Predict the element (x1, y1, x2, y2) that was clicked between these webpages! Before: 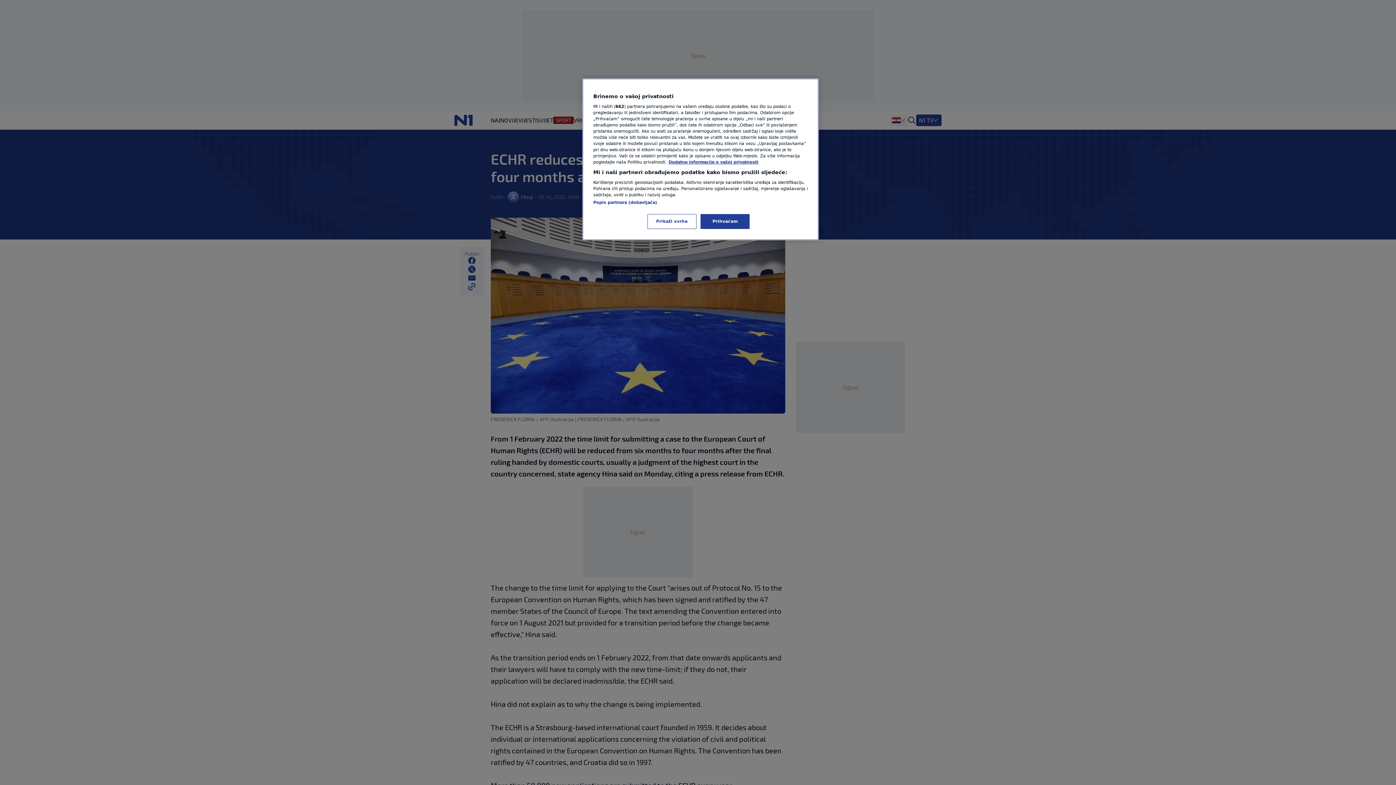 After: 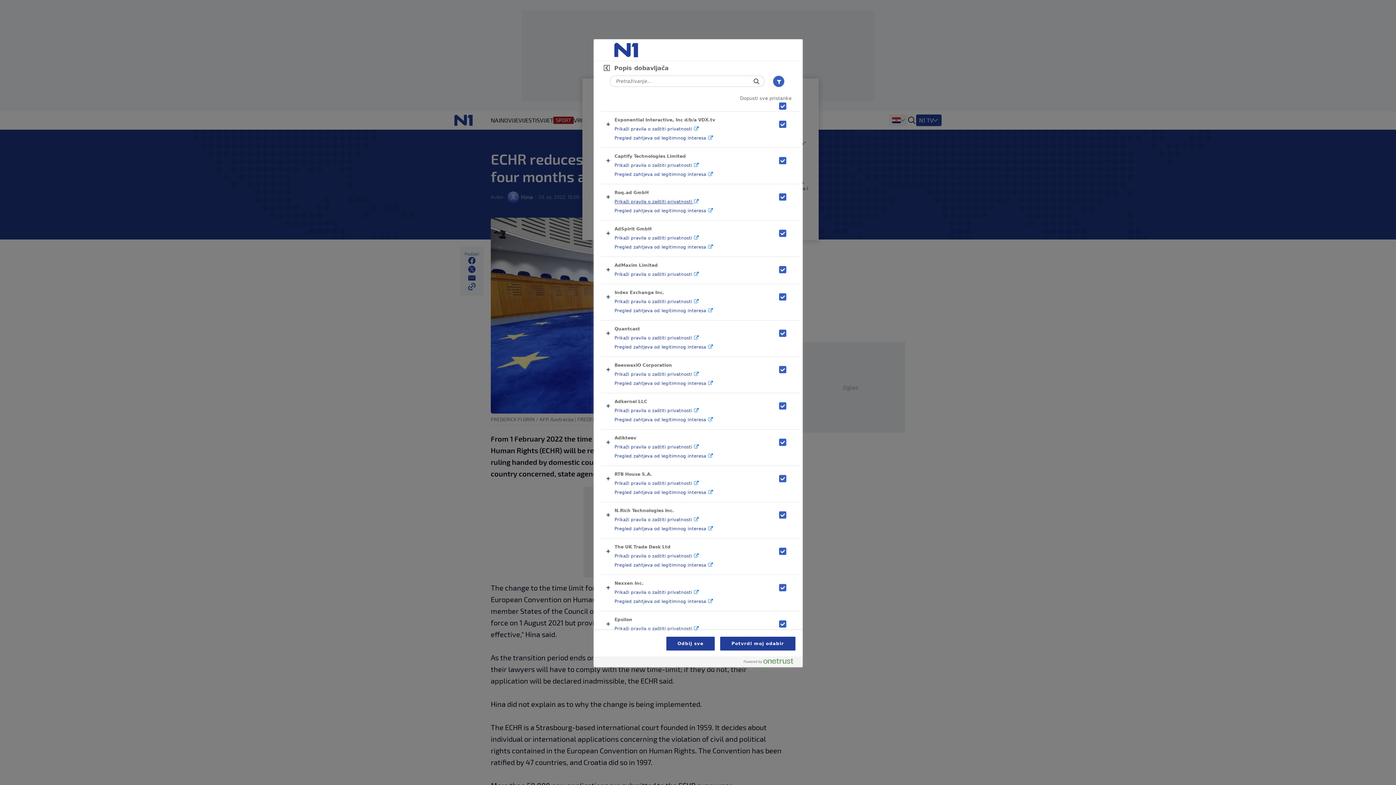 Action: label: Popis partnera (dobavljača) bbox: (593, 200, 657, 205)